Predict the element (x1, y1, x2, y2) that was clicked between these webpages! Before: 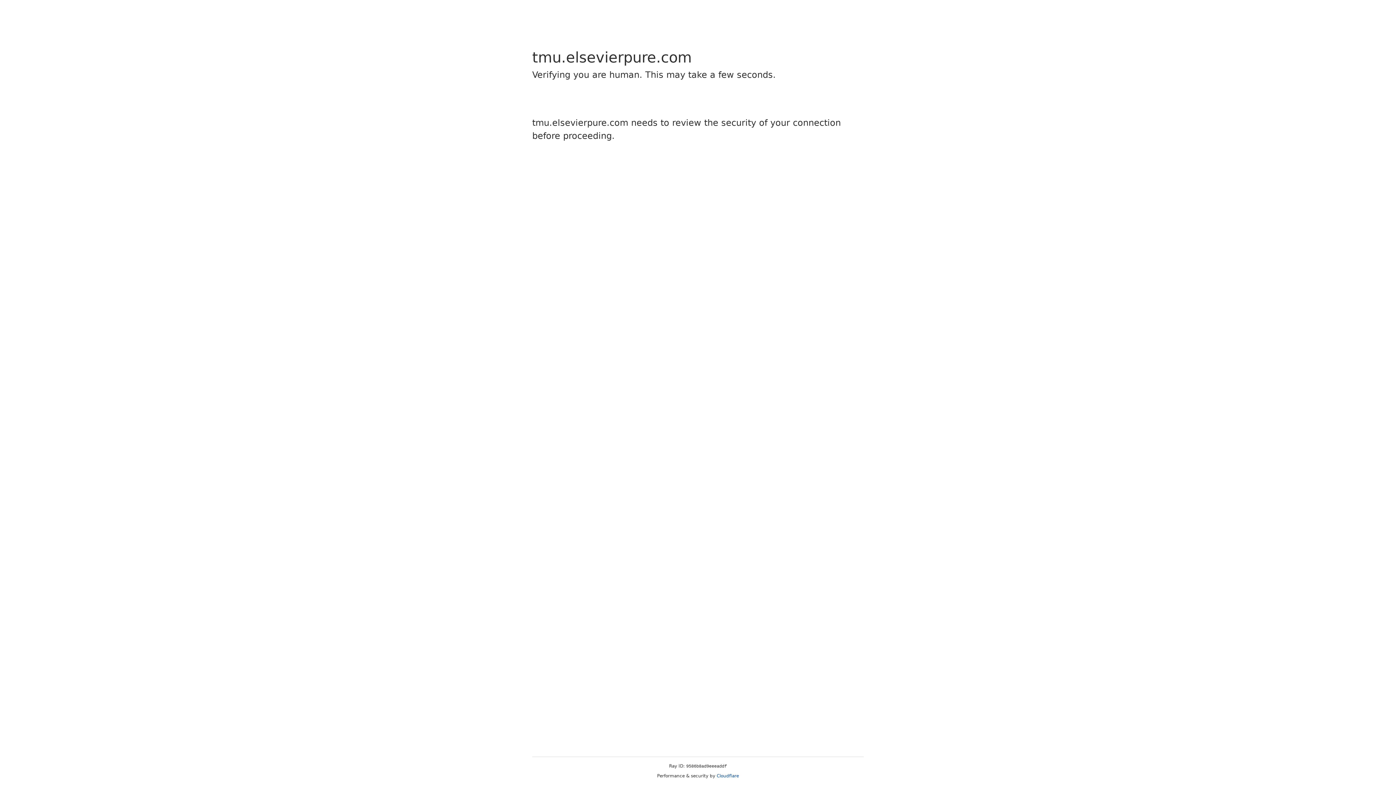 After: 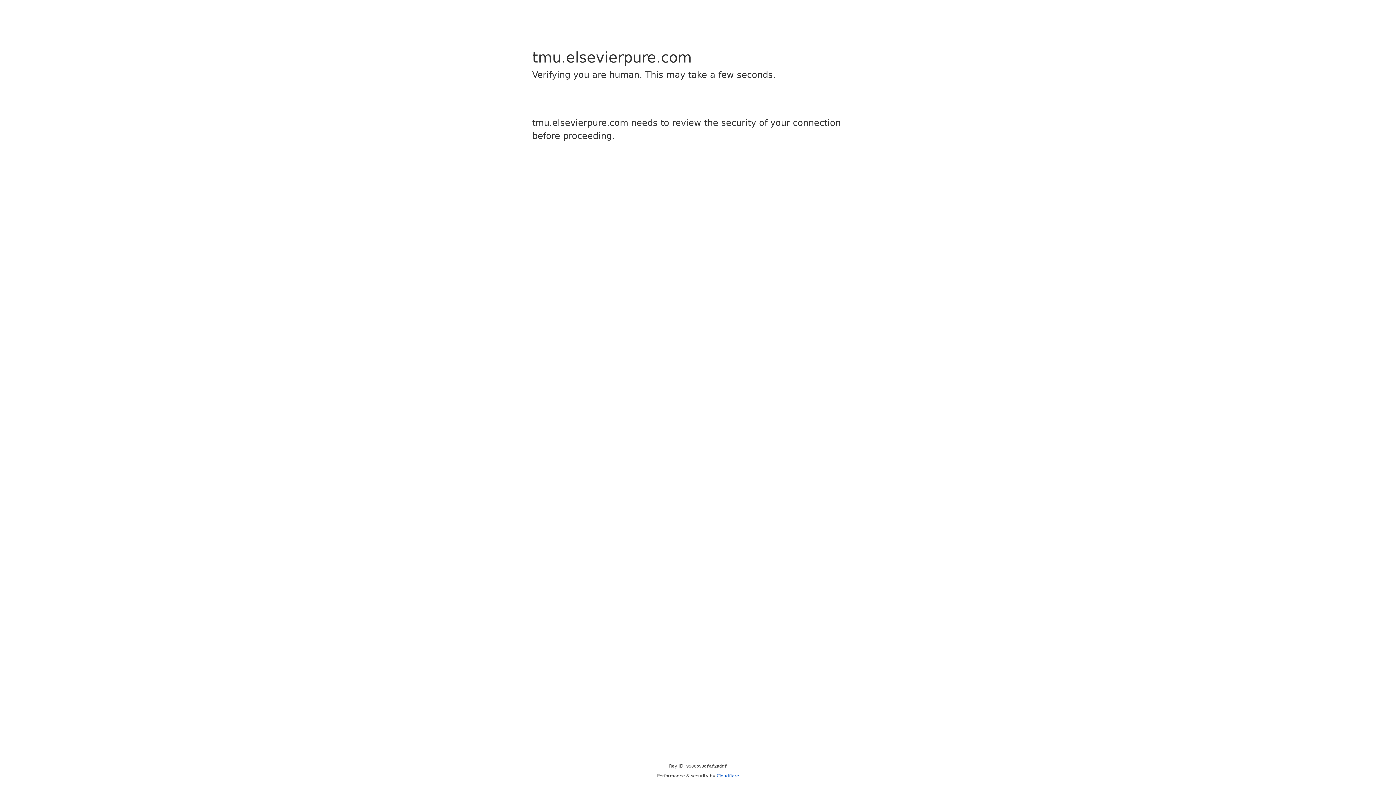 Action: bbox: (716, 773, 739, 778) label: Cloudflare